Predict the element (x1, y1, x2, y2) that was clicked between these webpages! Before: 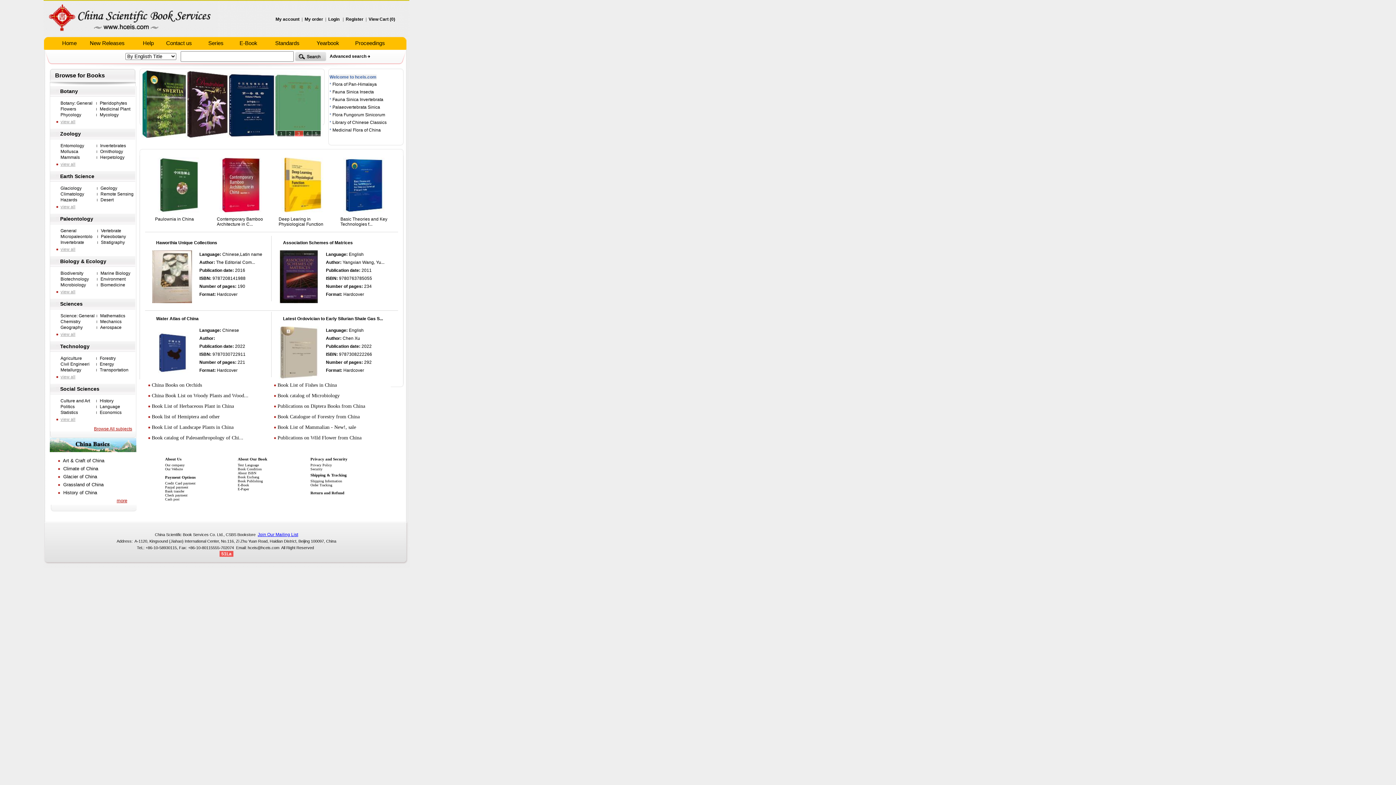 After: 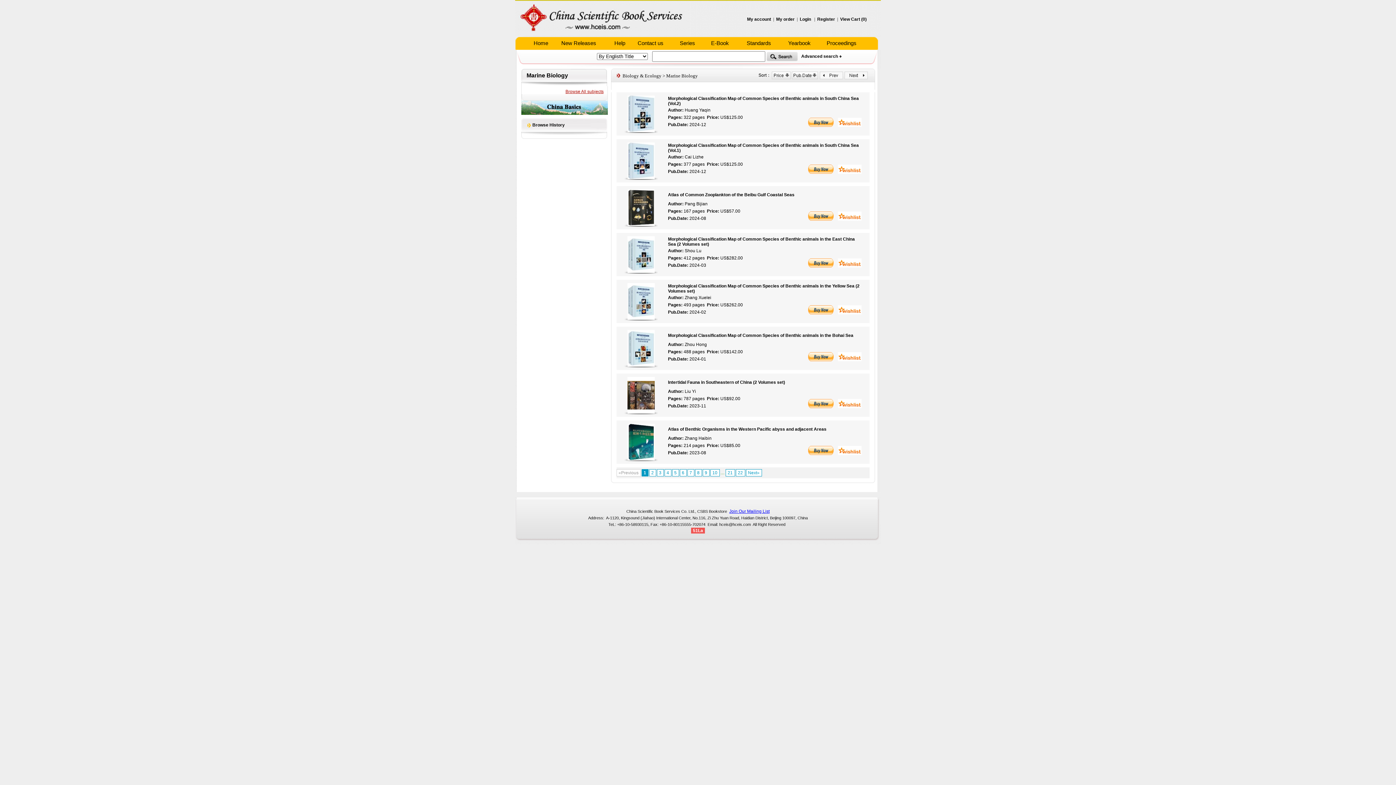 Action: label: Marine Biology bbox: (96, 270, 130, 276)